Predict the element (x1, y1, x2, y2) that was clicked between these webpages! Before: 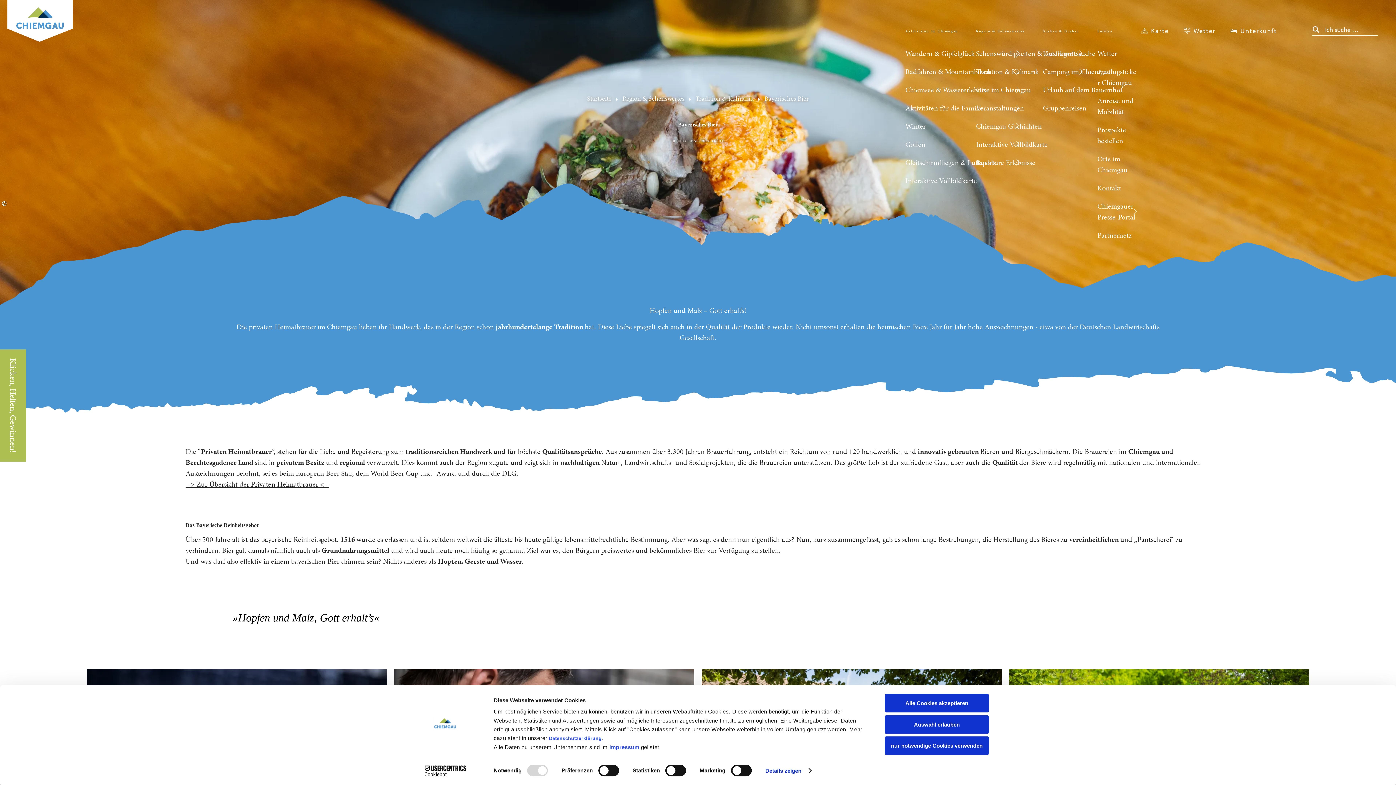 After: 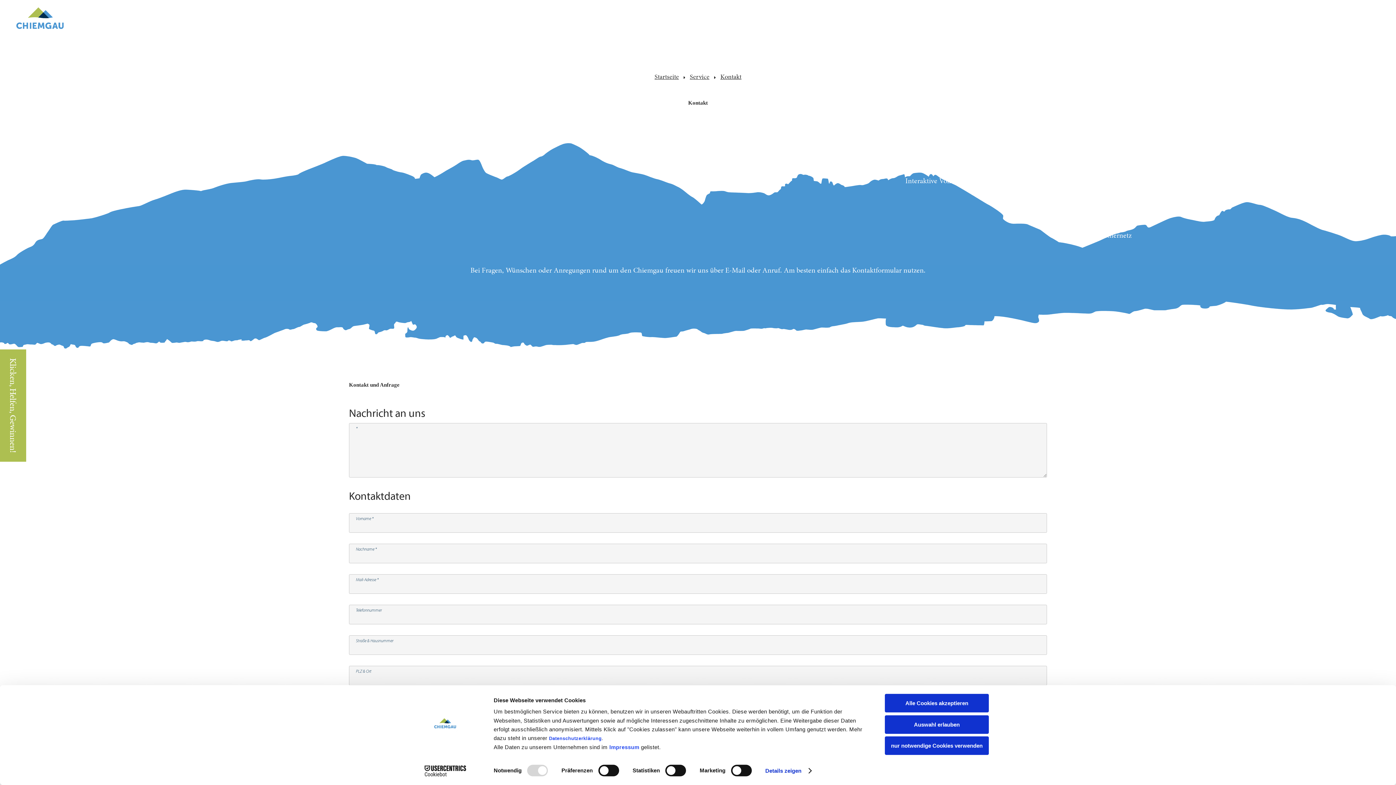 Action: bbox: (1092, 182, 1144, 193) label: Kontakt